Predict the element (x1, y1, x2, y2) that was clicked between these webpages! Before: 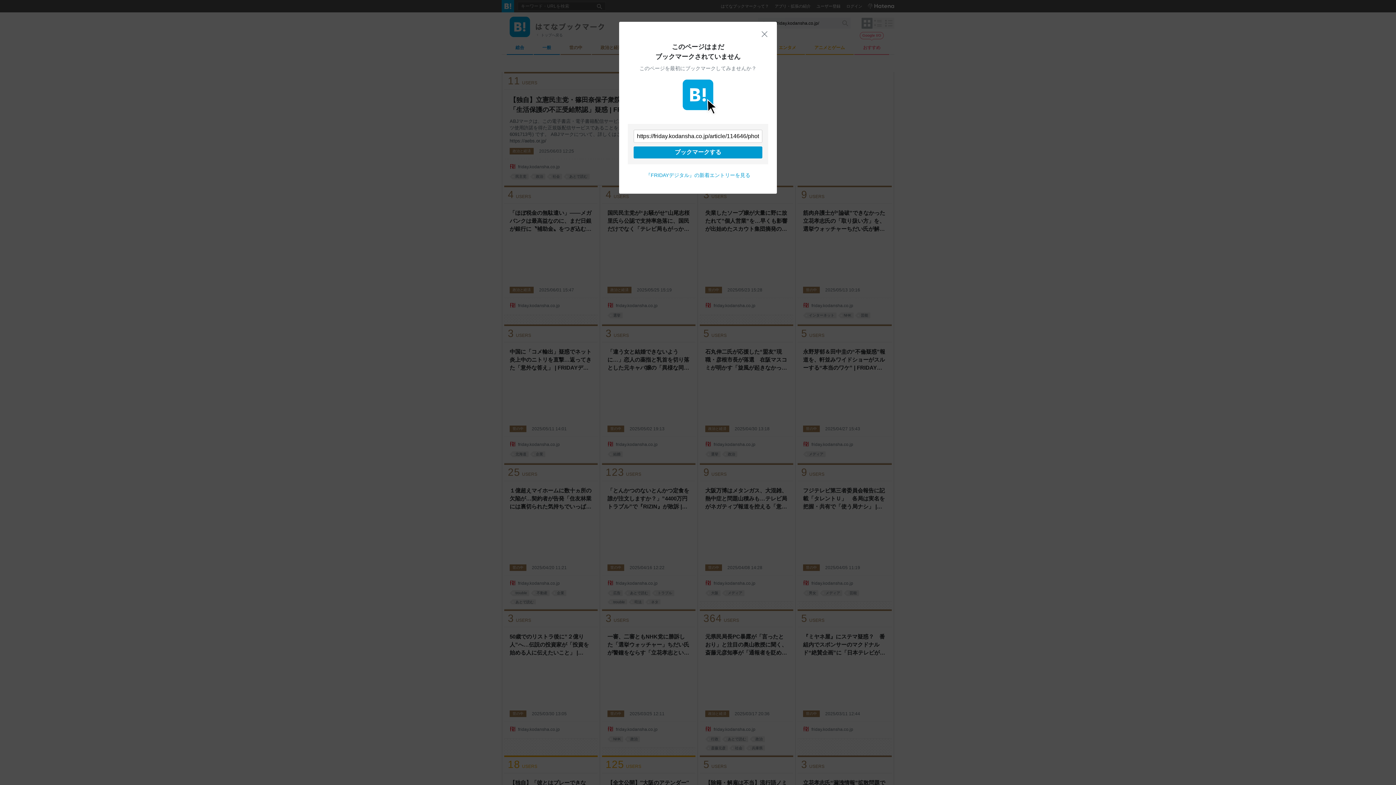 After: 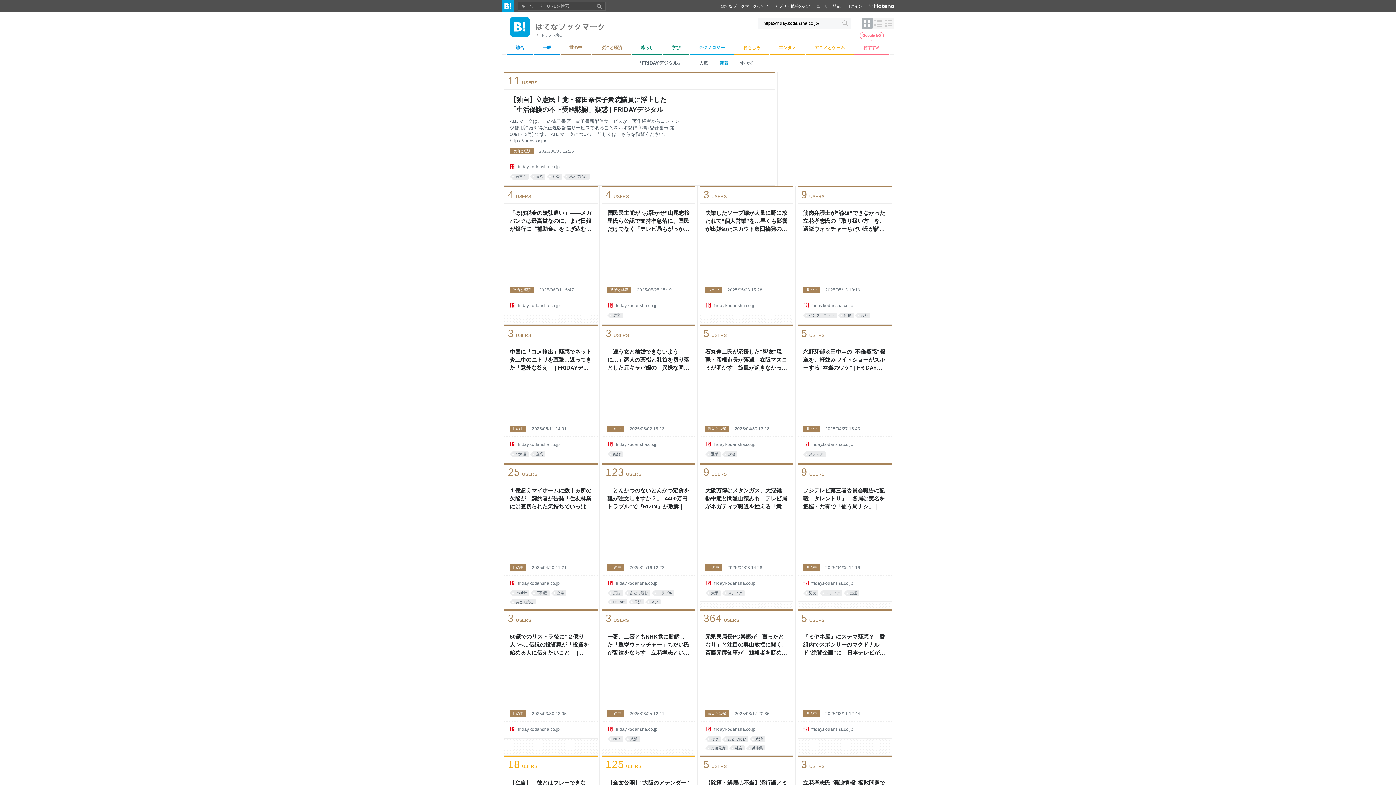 Action: bbox: (761, 30, 768, 37) label: 閉じる